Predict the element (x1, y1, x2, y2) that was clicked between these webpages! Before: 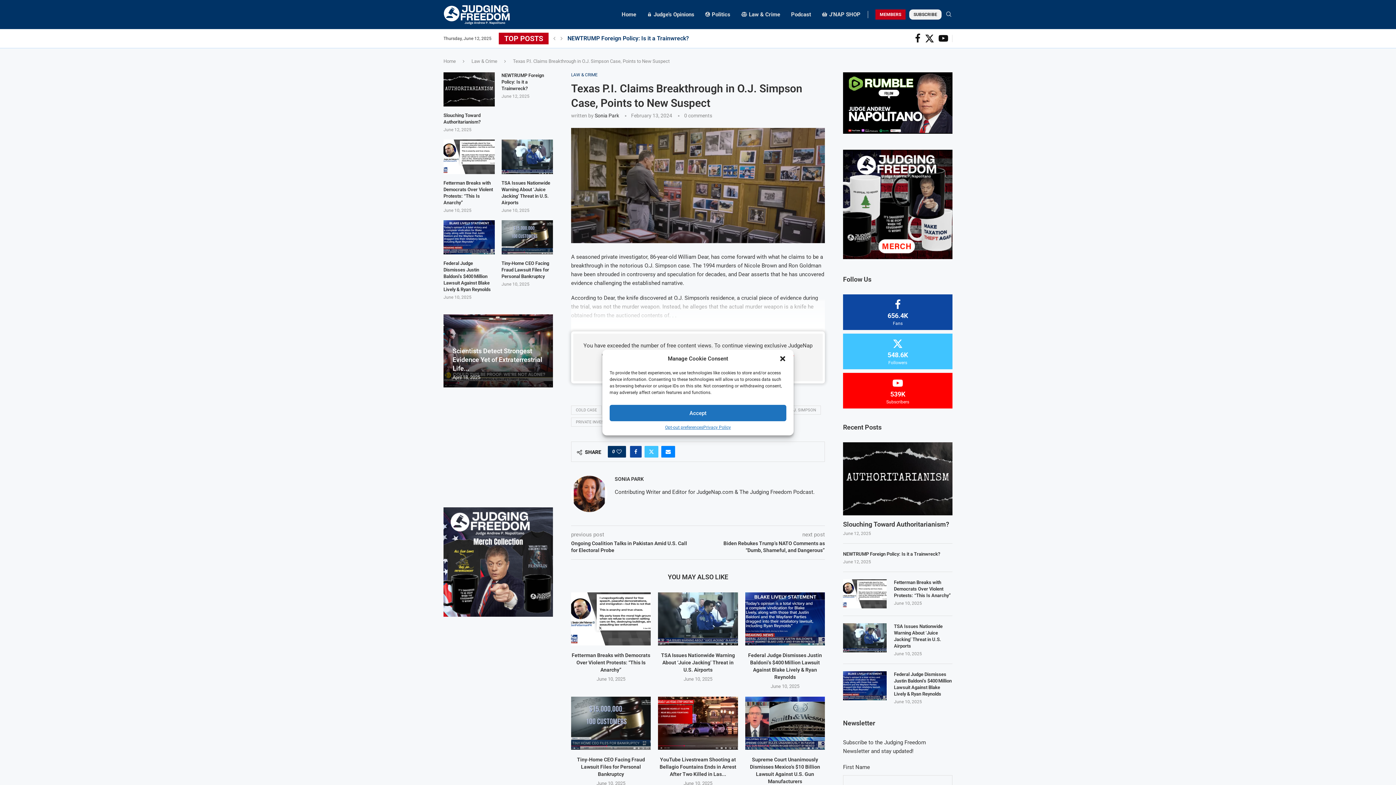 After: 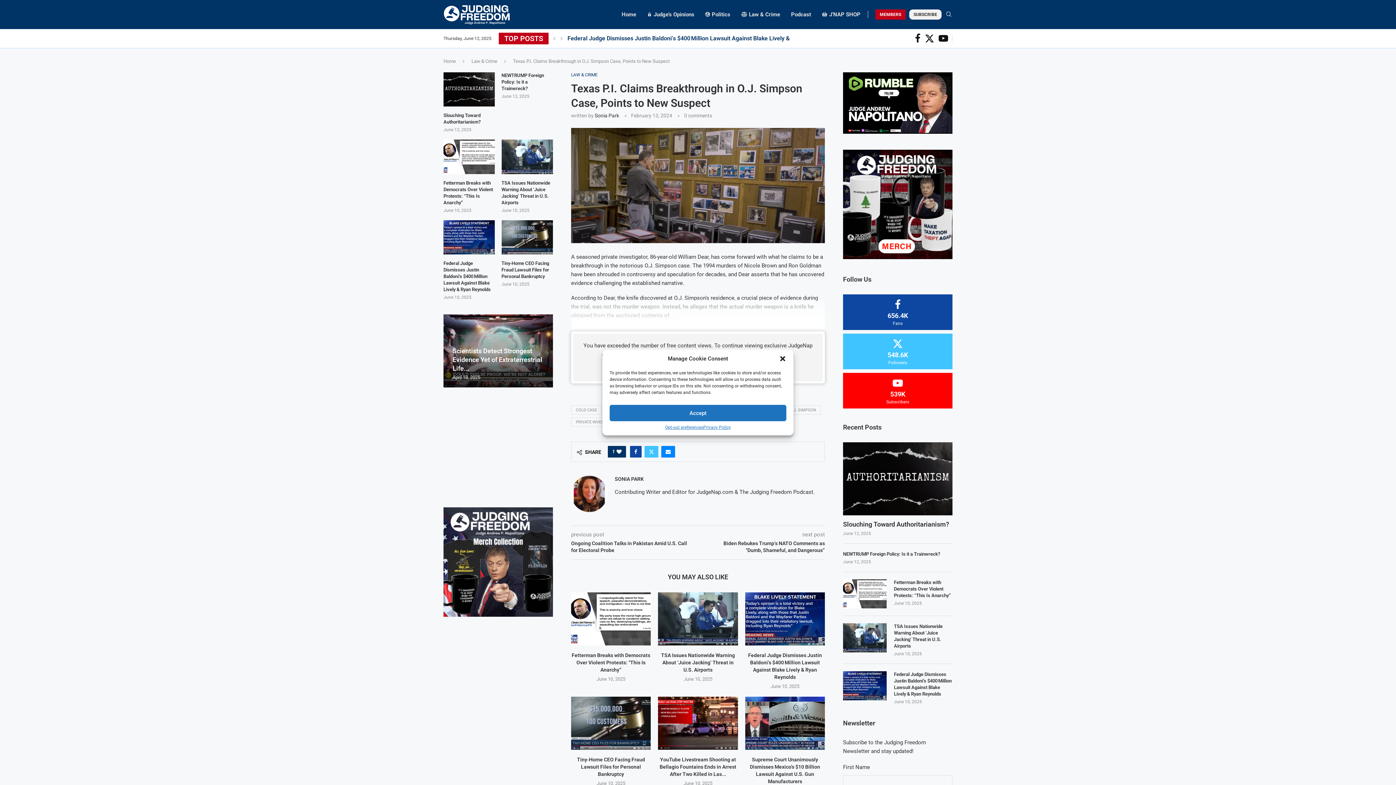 Action: label: Like this post bbox: (616, 446, 621, 457)